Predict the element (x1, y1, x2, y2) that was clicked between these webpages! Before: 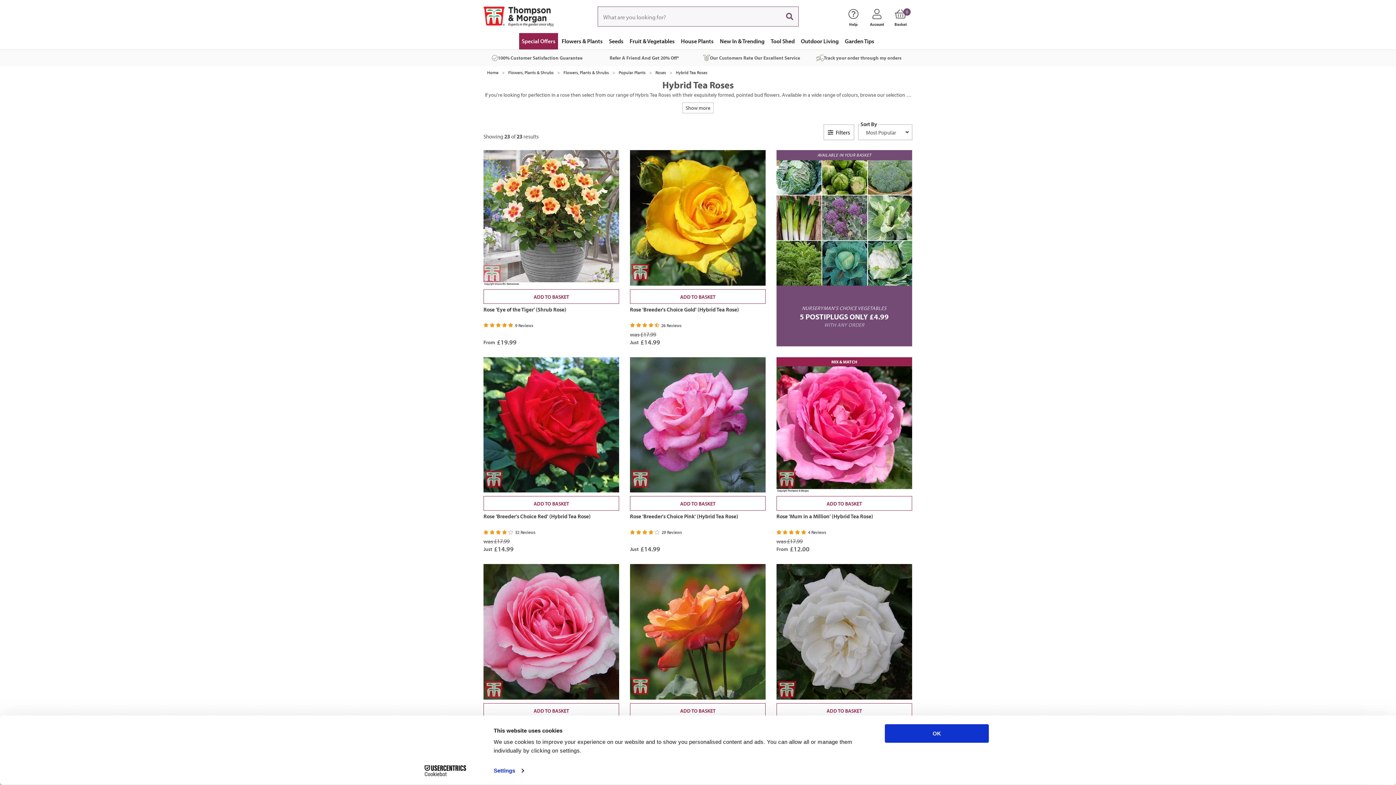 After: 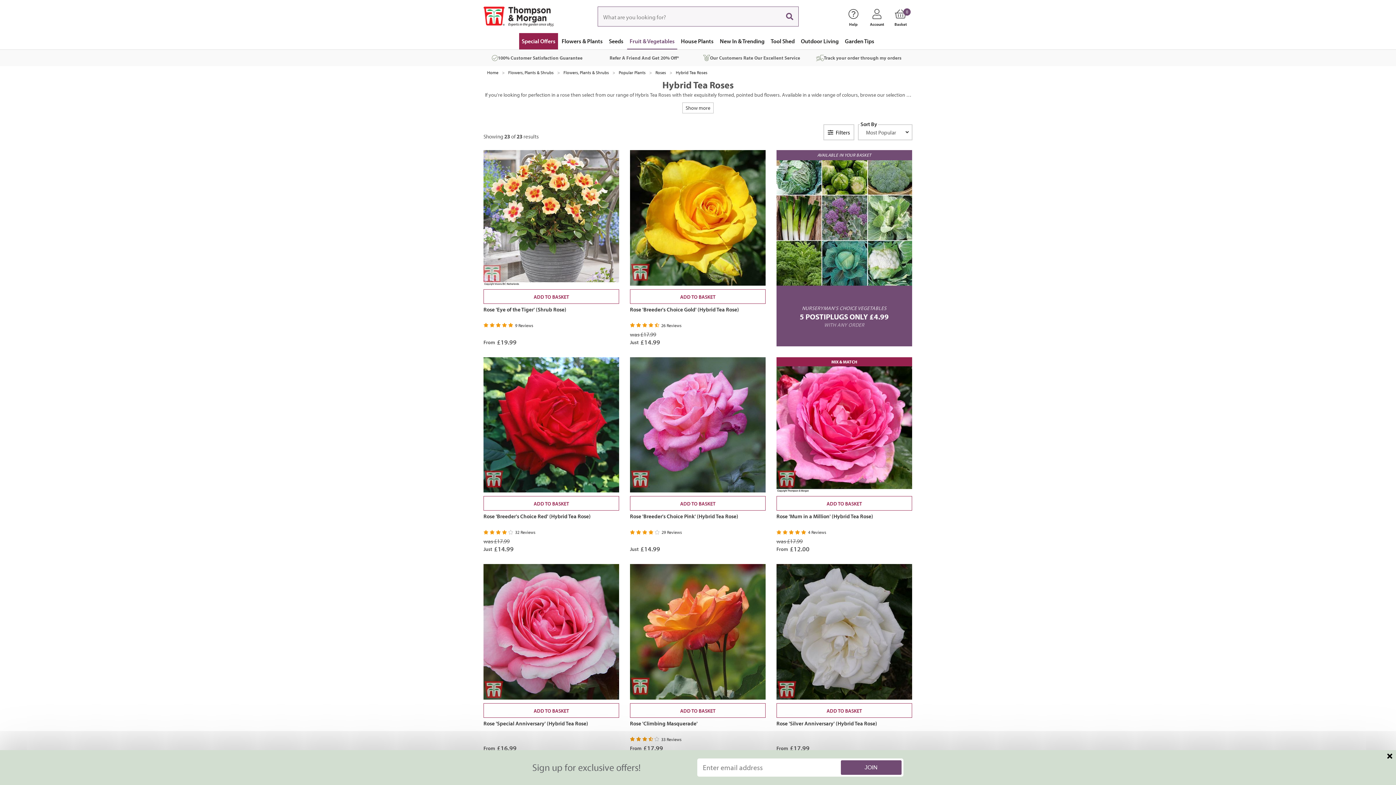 Action: label: Fruit & Vegetables bbox: (627, 33, 677, 49)